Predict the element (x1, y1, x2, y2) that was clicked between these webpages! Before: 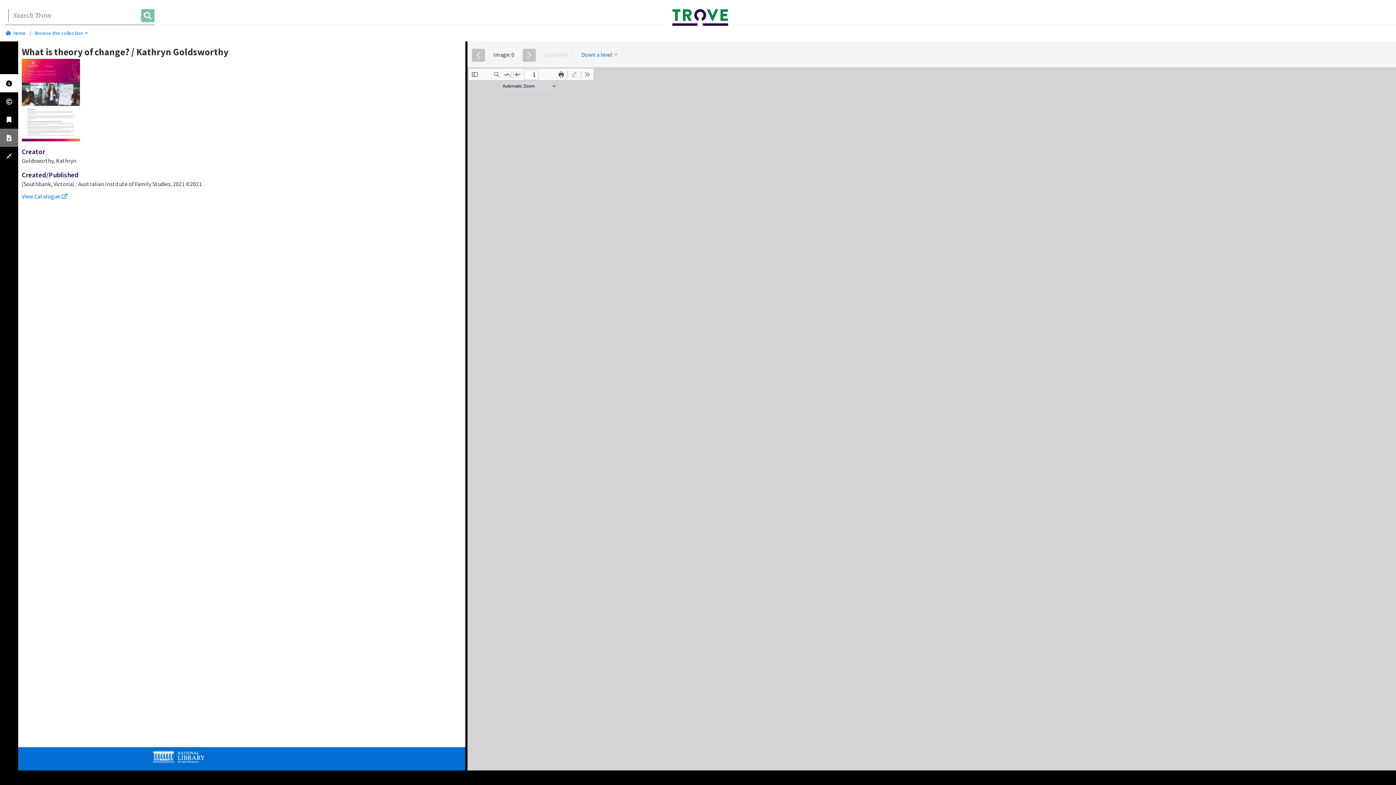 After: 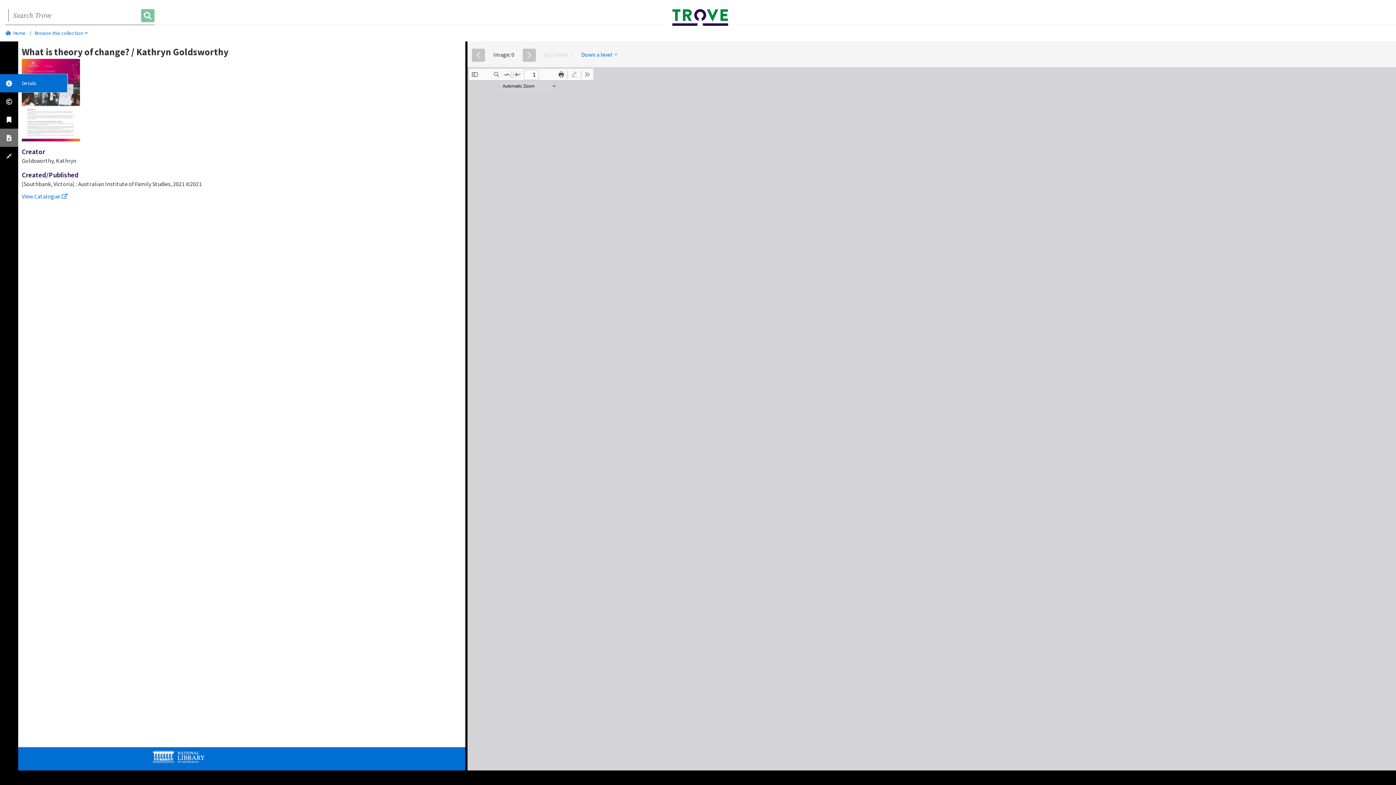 Action: bbox: (0, 74, 18, 92)